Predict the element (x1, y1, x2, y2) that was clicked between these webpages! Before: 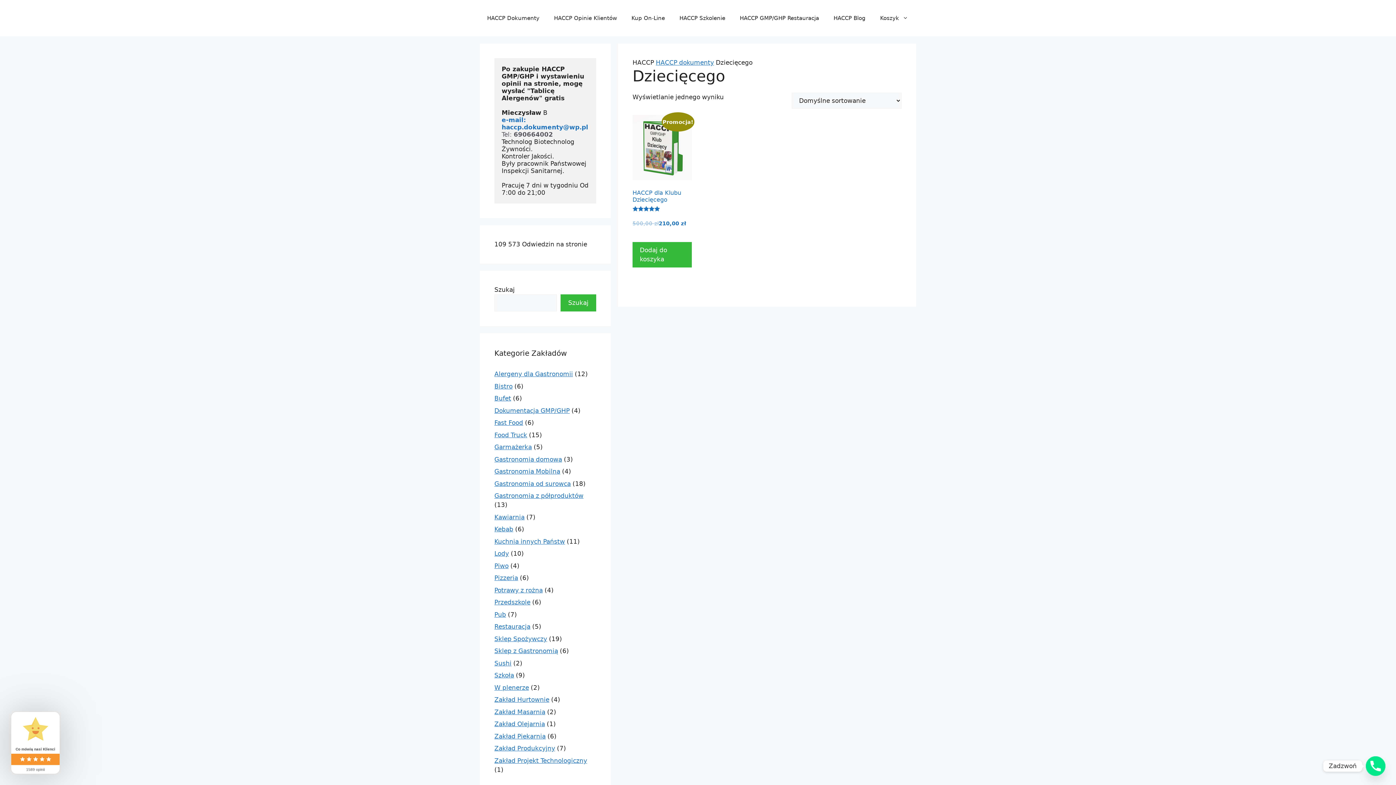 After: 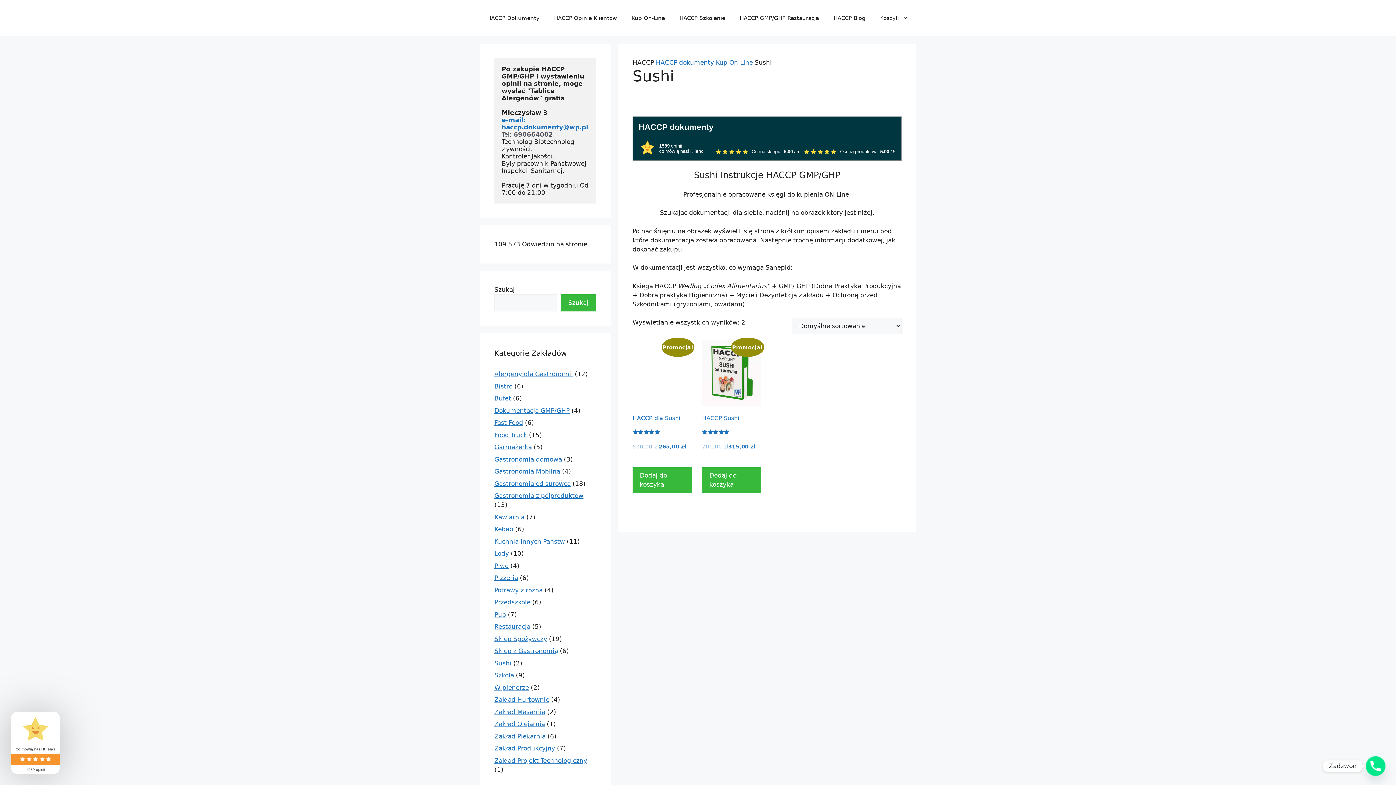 Action: label: Sushi bbox: (494, 659, 511, 667)